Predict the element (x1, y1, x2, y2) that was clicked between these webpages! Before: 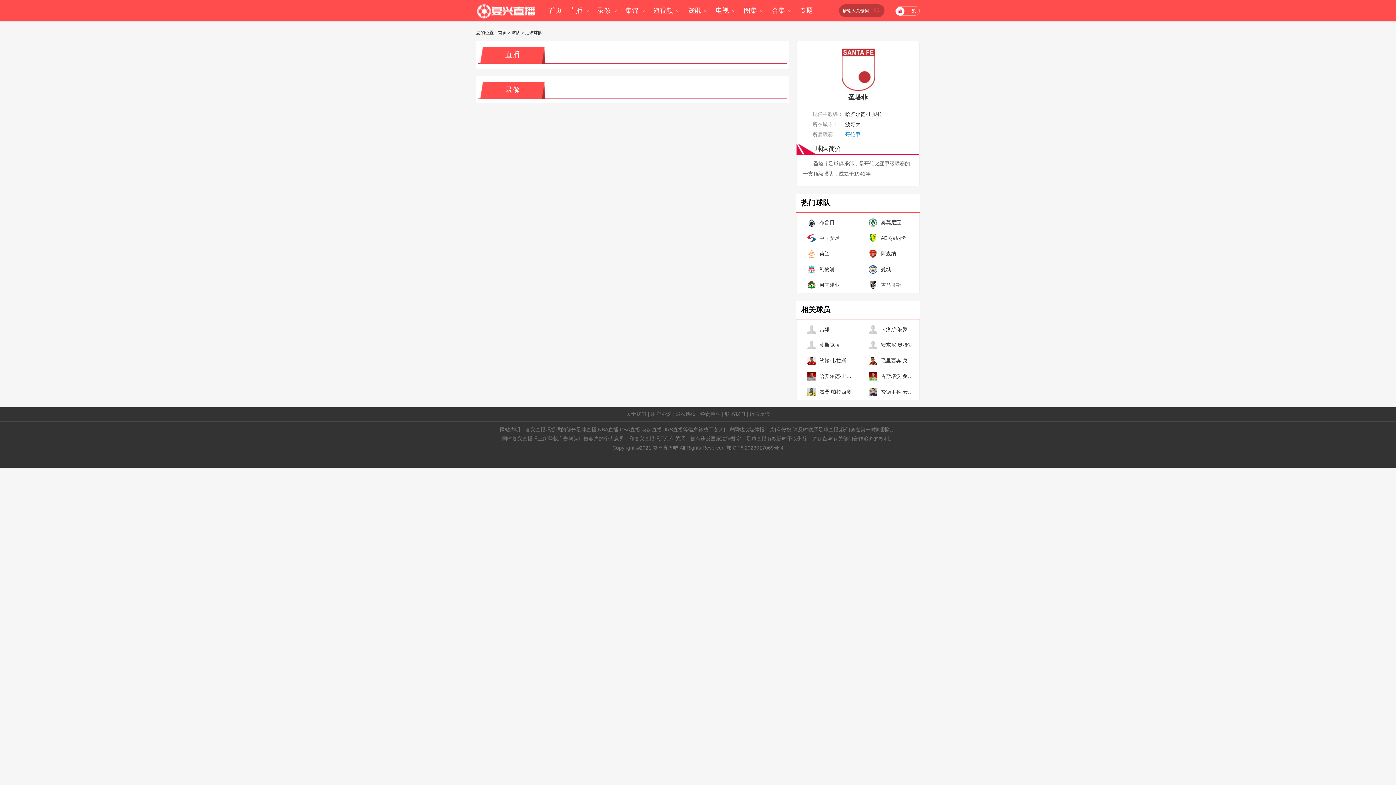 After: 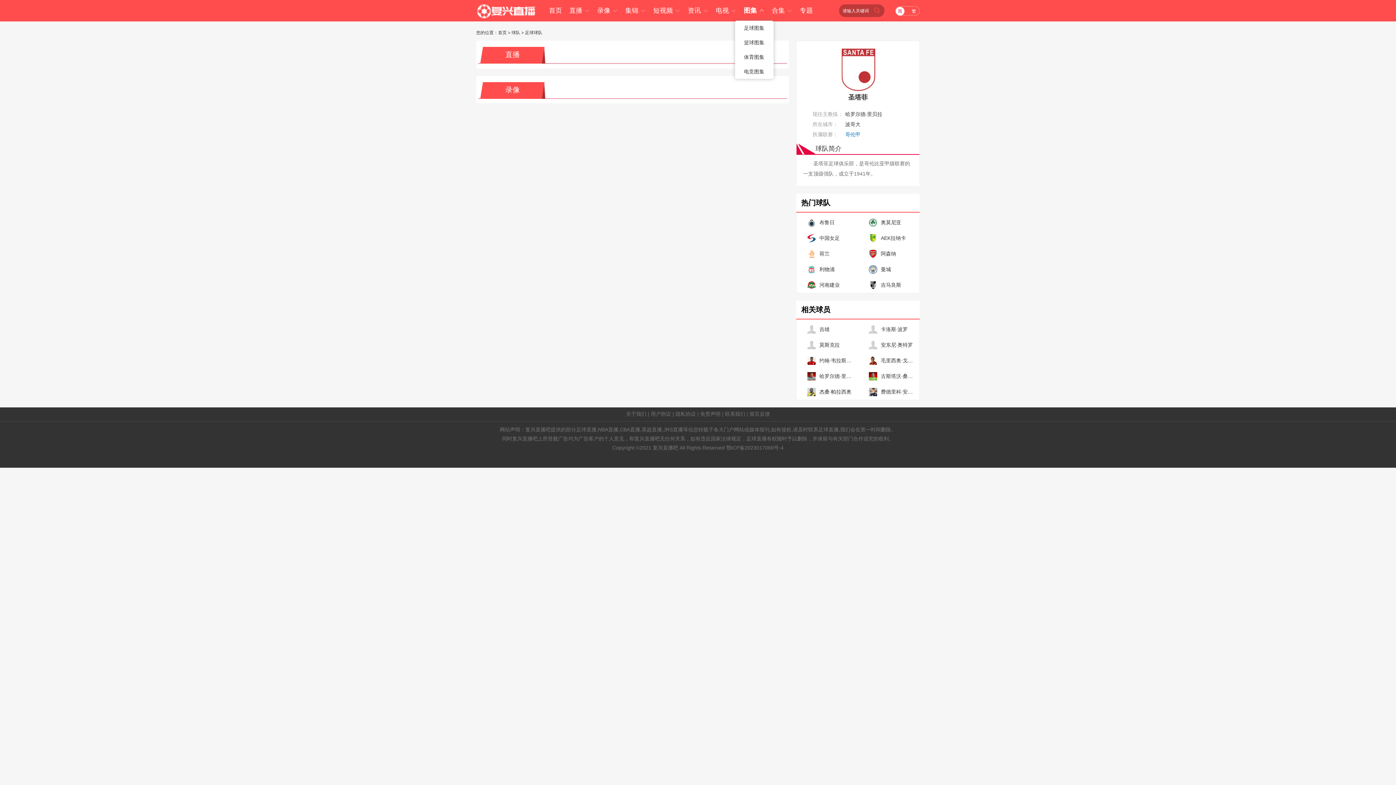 Action: bbox: (744, 6, 764, 14) label: 图集 